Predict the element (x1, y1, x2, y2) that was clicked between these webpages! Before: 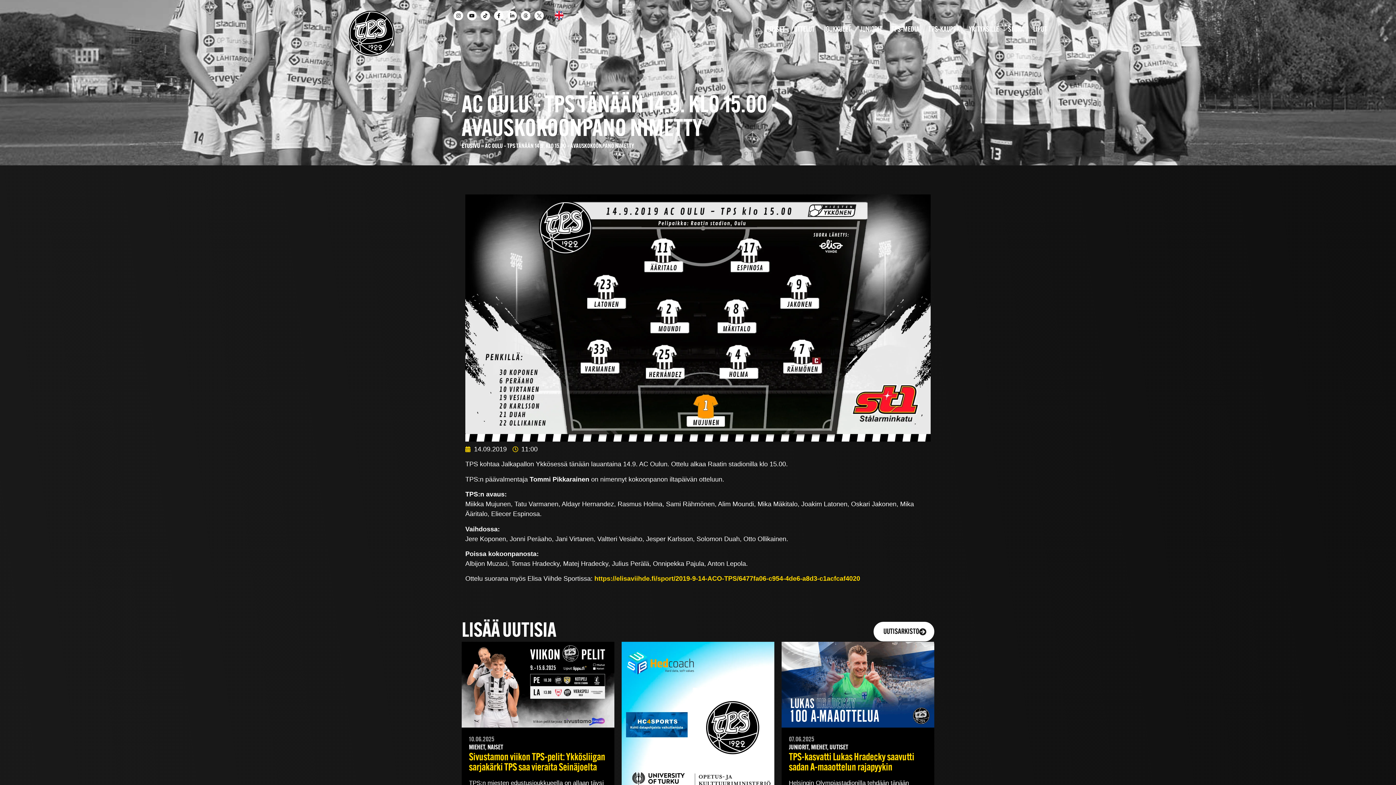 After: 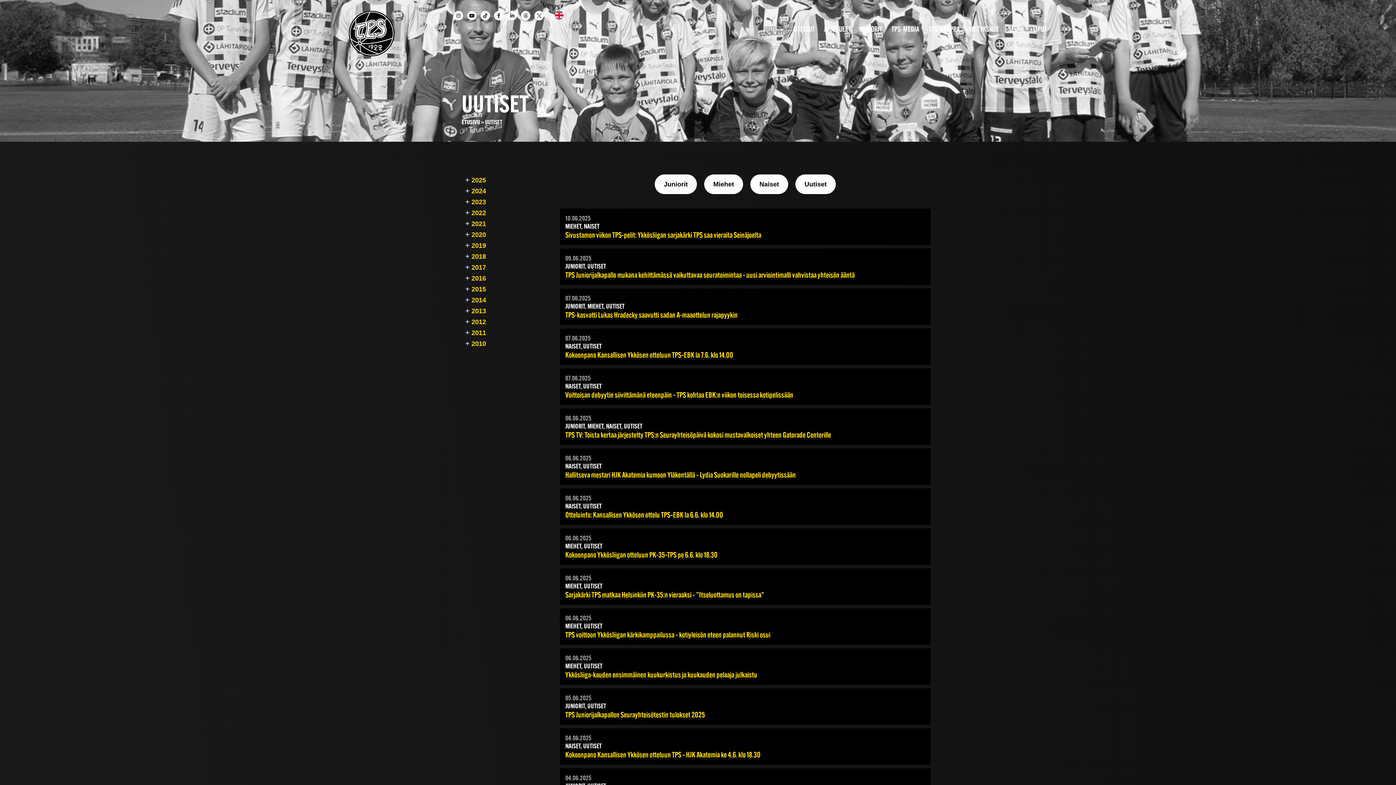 Action: bbox: (873, 622, 934, 641) label: UUTISARKISTO